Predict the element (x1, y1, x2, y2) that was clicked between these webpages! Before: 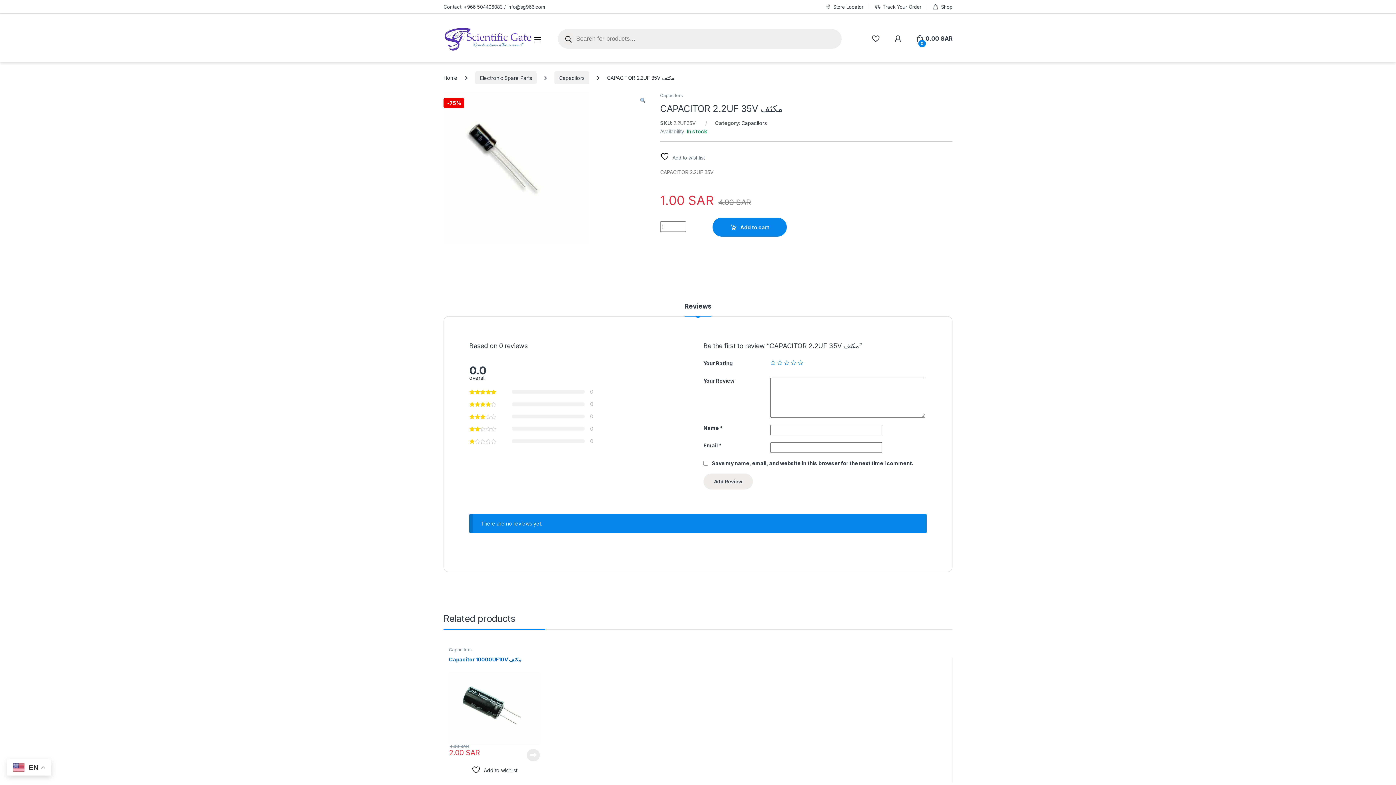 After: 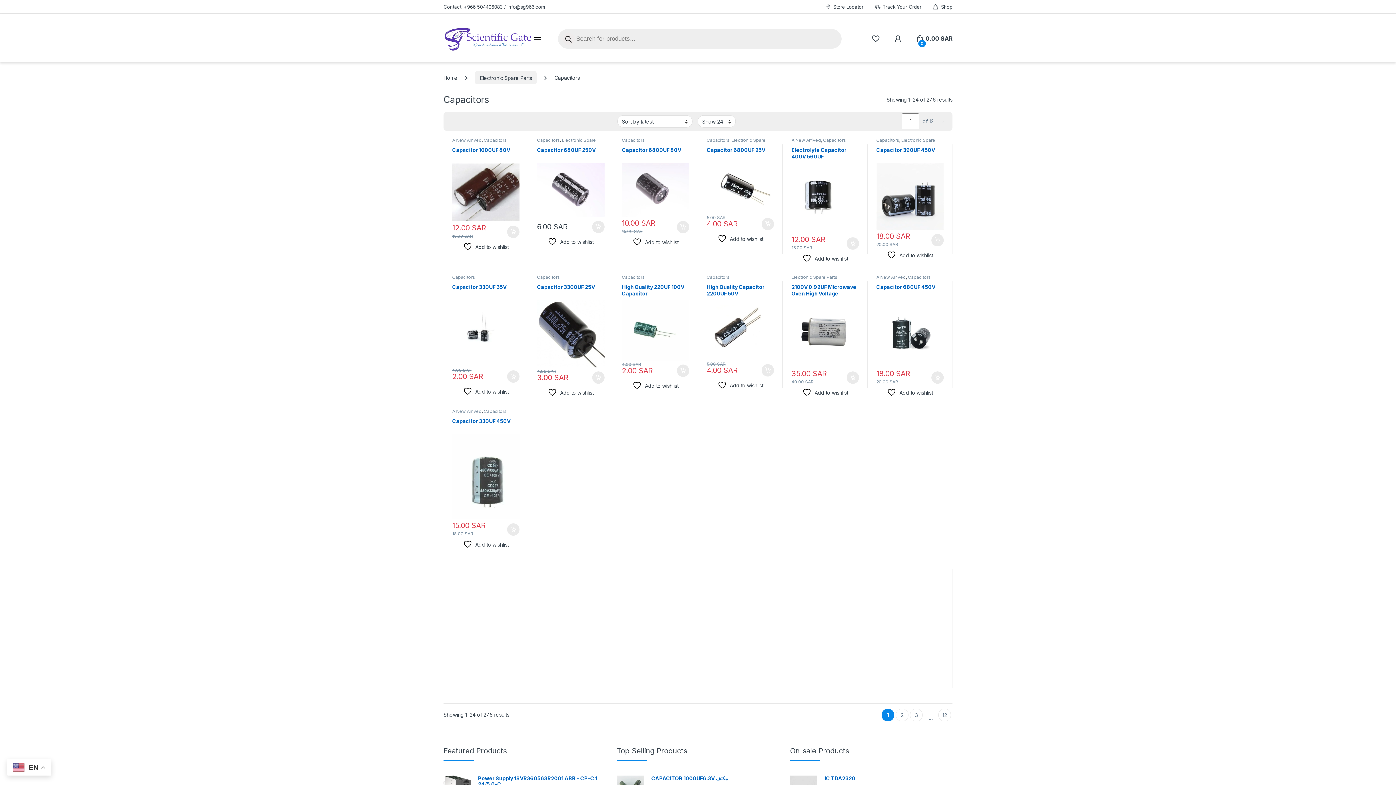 Action: bbox: (554, 71, 589, 84) label: Capacitors